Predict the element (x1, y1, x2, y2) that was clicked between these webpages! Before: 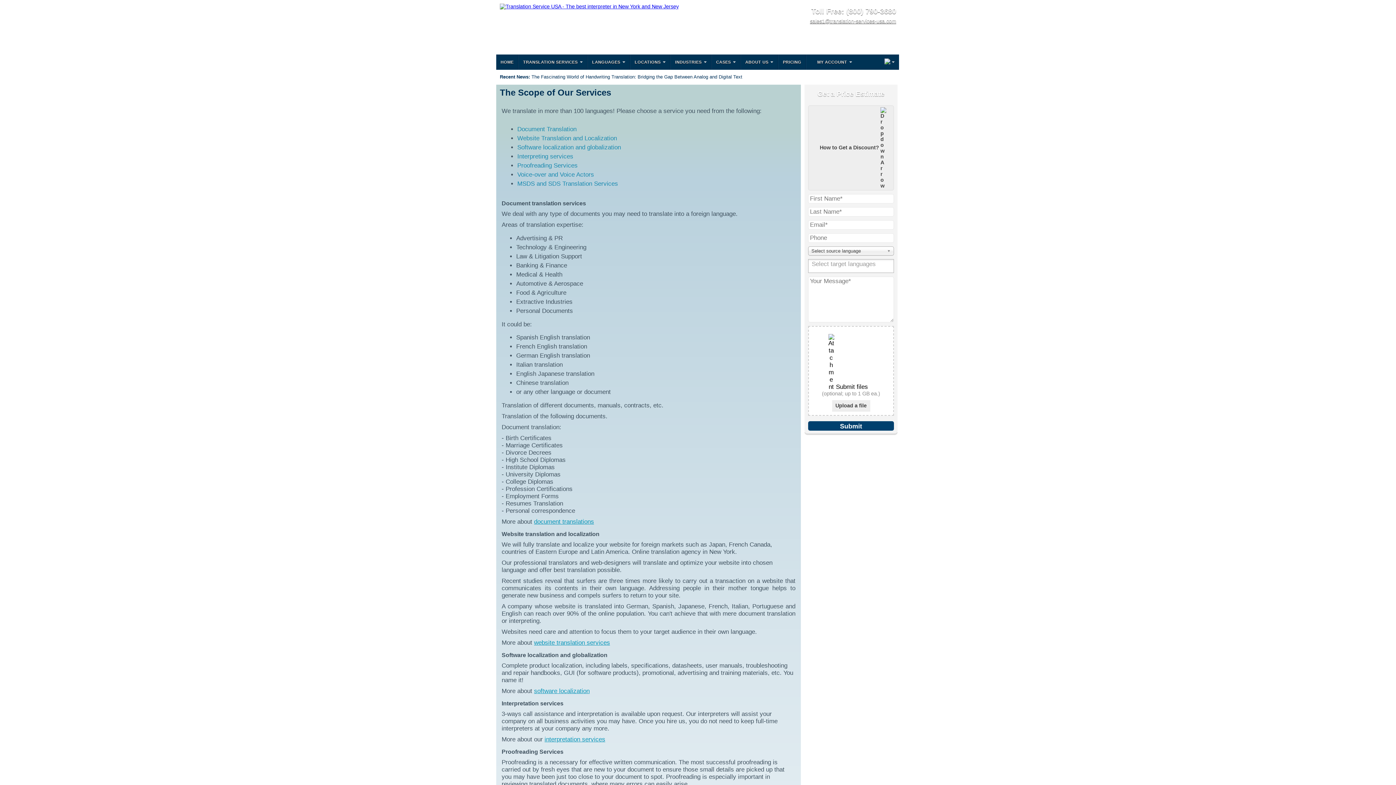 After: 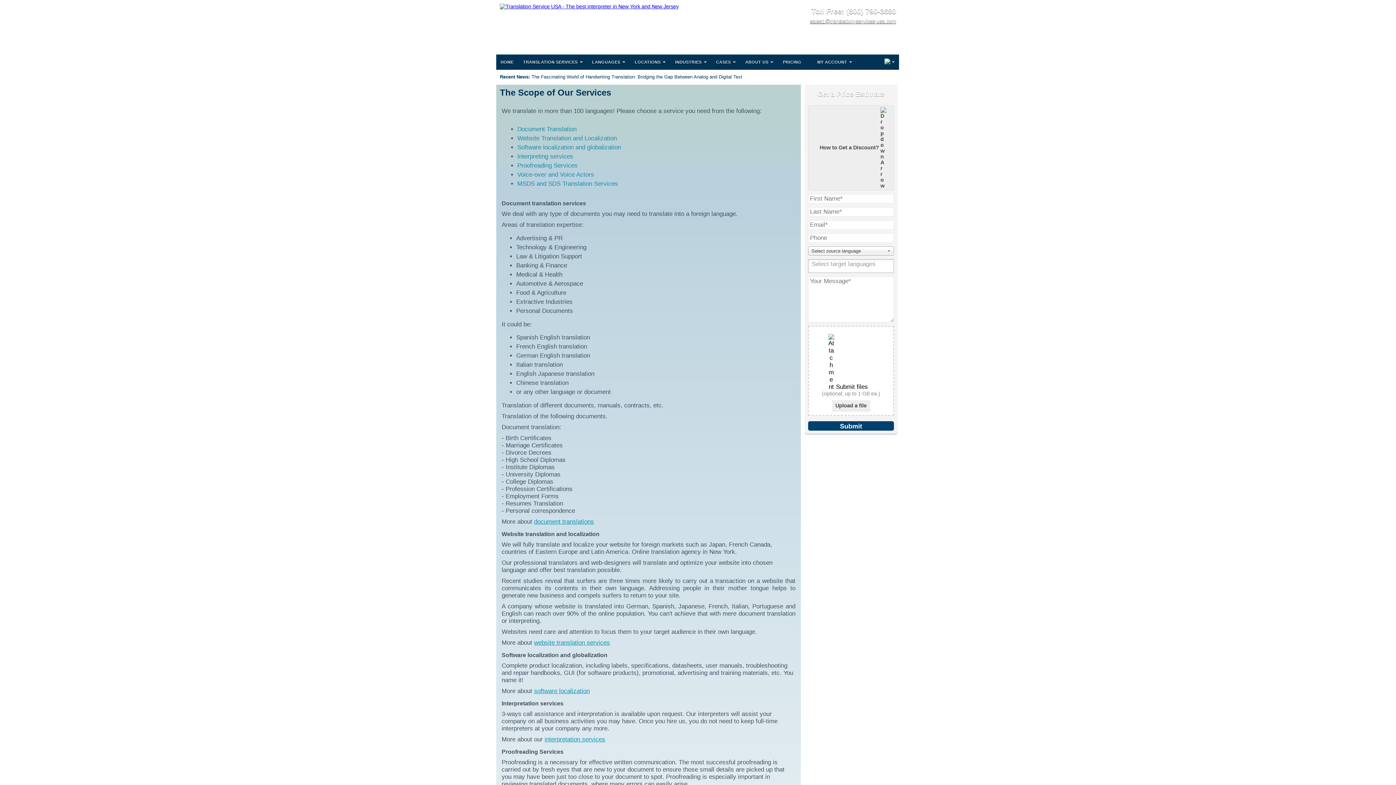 Action: bbox: (811, 7, 896, 15) label: Toll Free: (800) 790-3680